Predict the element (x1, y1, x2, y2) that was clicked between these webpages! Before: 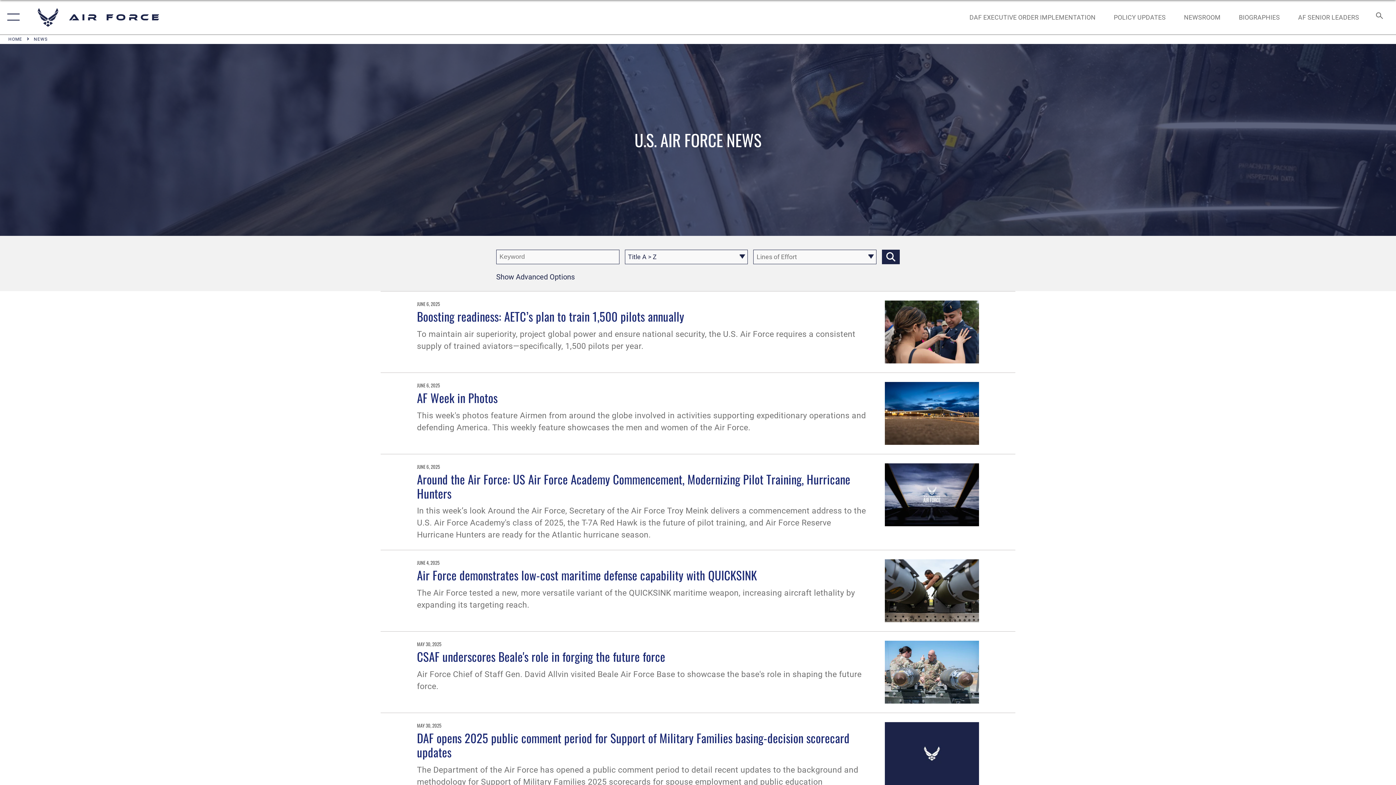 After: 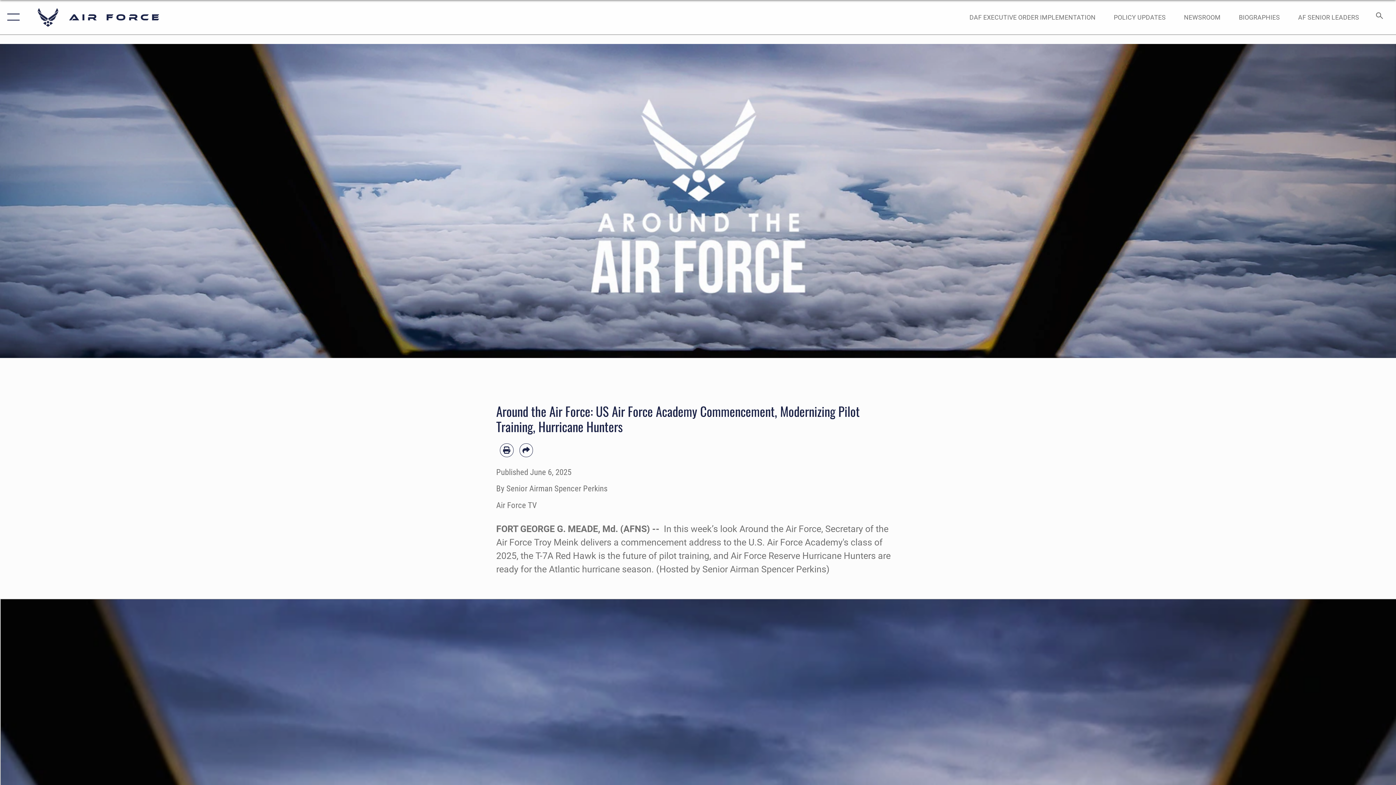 Action: bbox: (417, 470, 850, 502) label: Around the Air Force: US Air Force Academy Commencement, Modernizing Pilot Training, Hurricane Hunters